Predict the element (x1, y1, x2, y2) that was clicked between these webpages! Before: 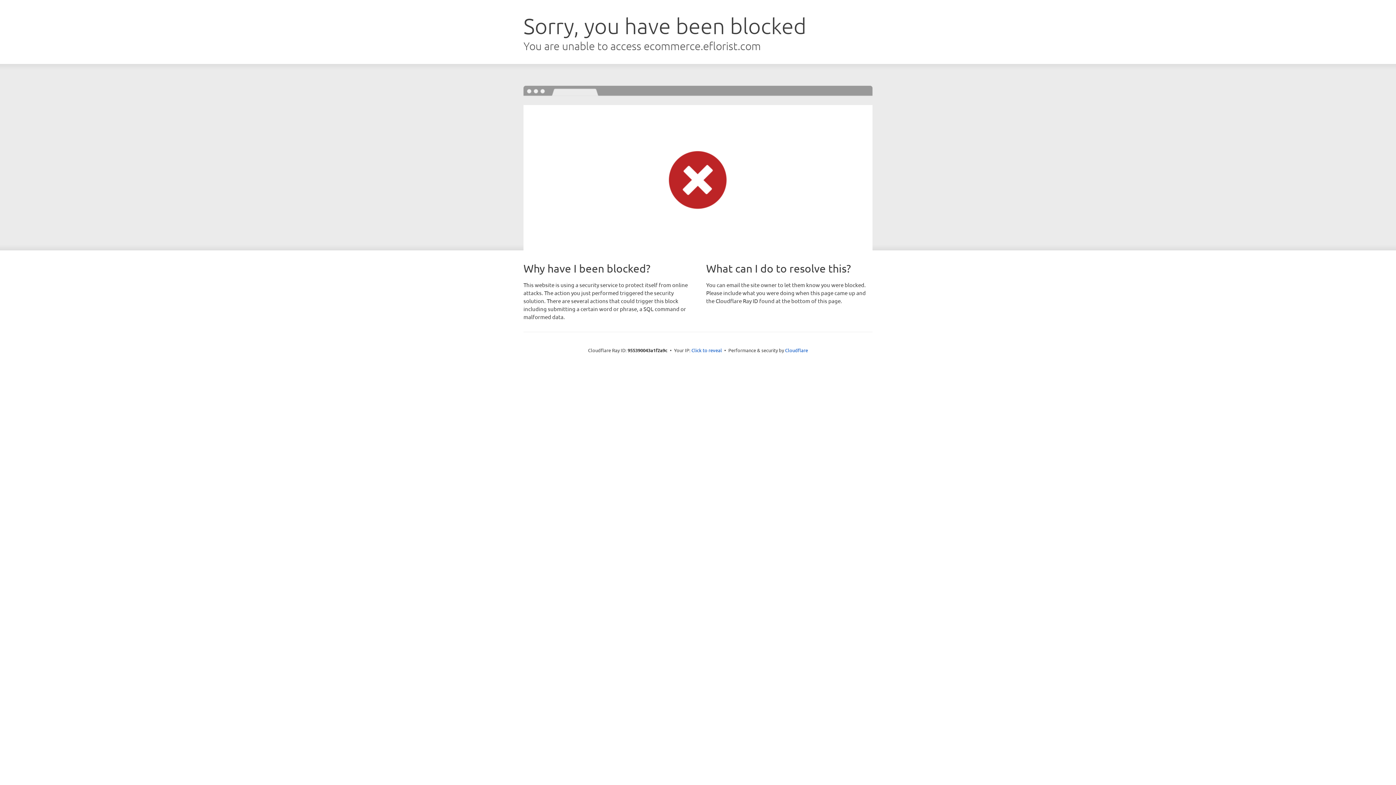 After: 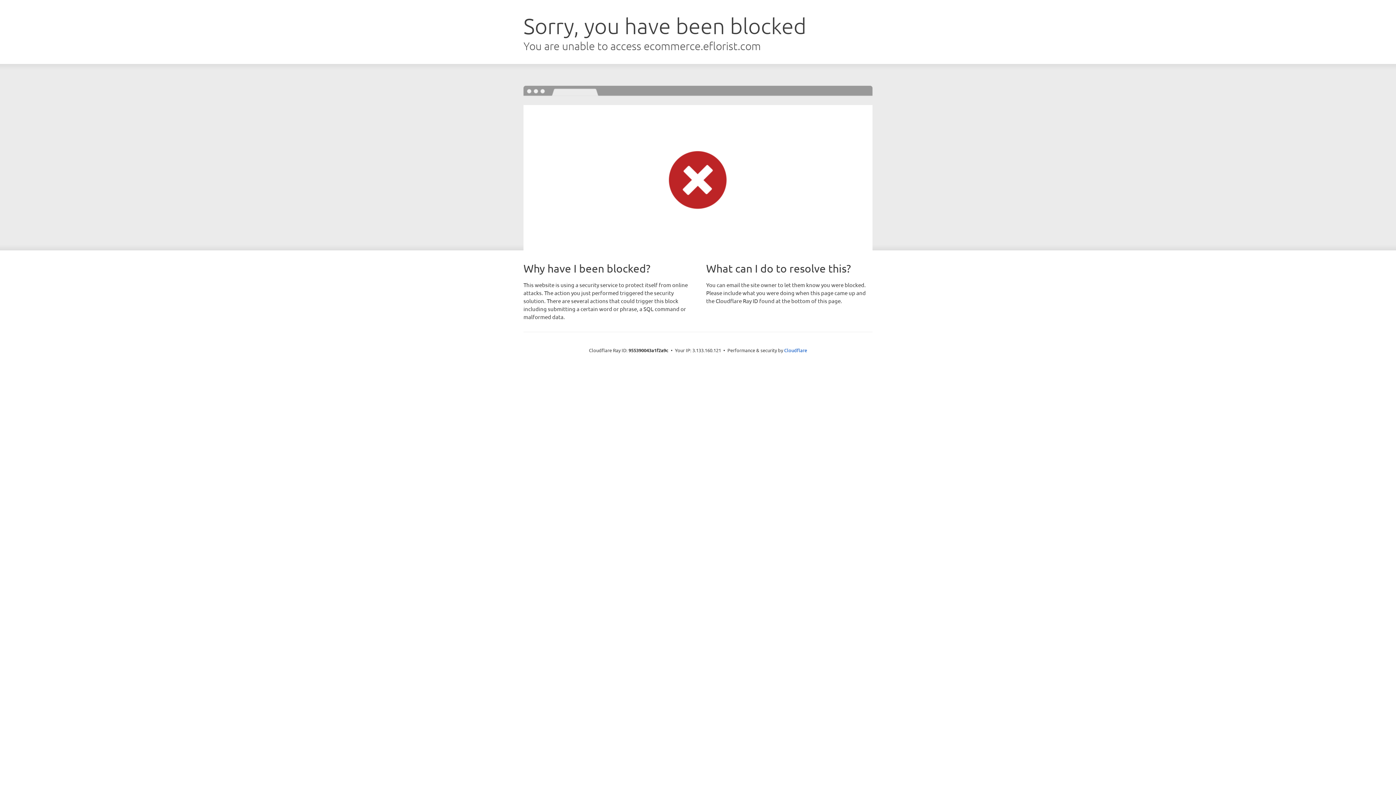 Action: label: Click to reveal bbox: (691, 346, 722, 353)